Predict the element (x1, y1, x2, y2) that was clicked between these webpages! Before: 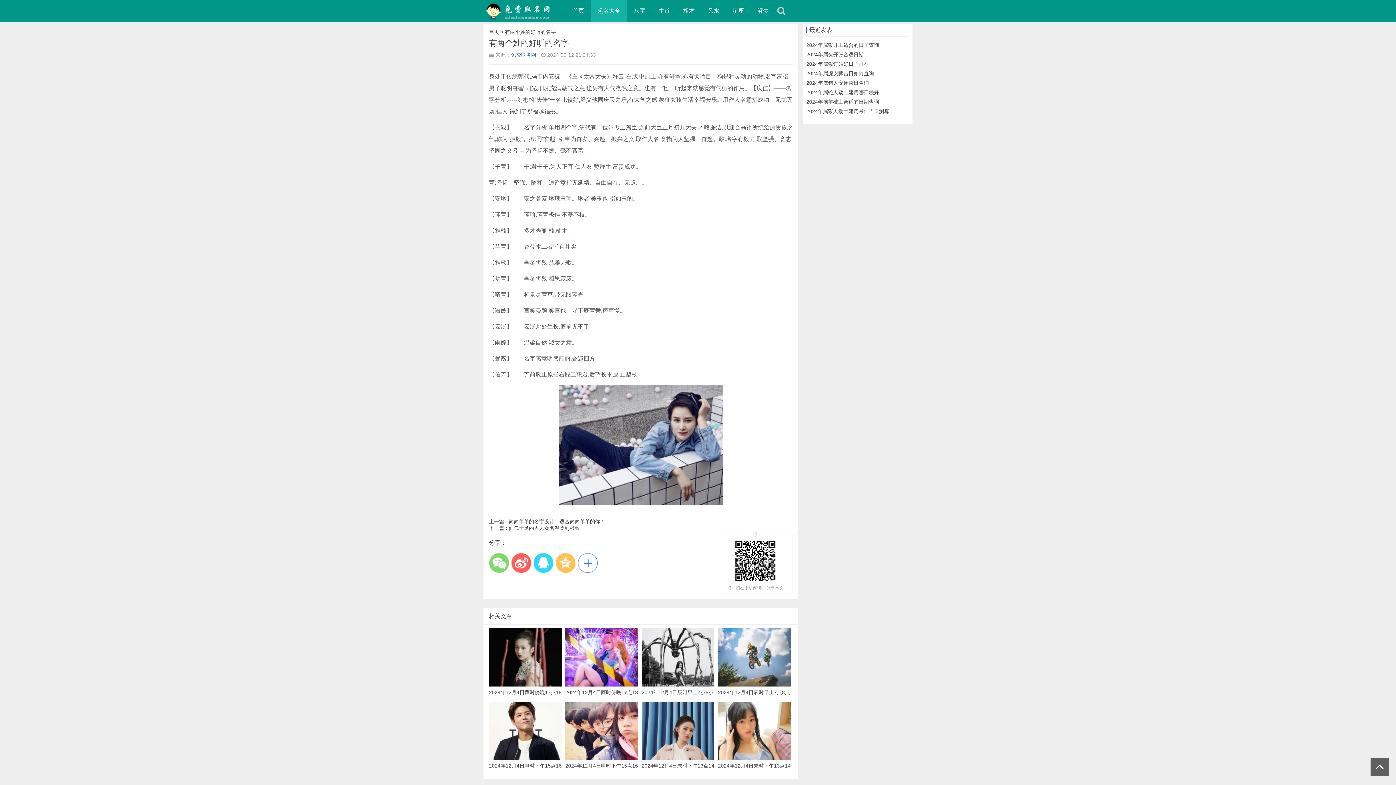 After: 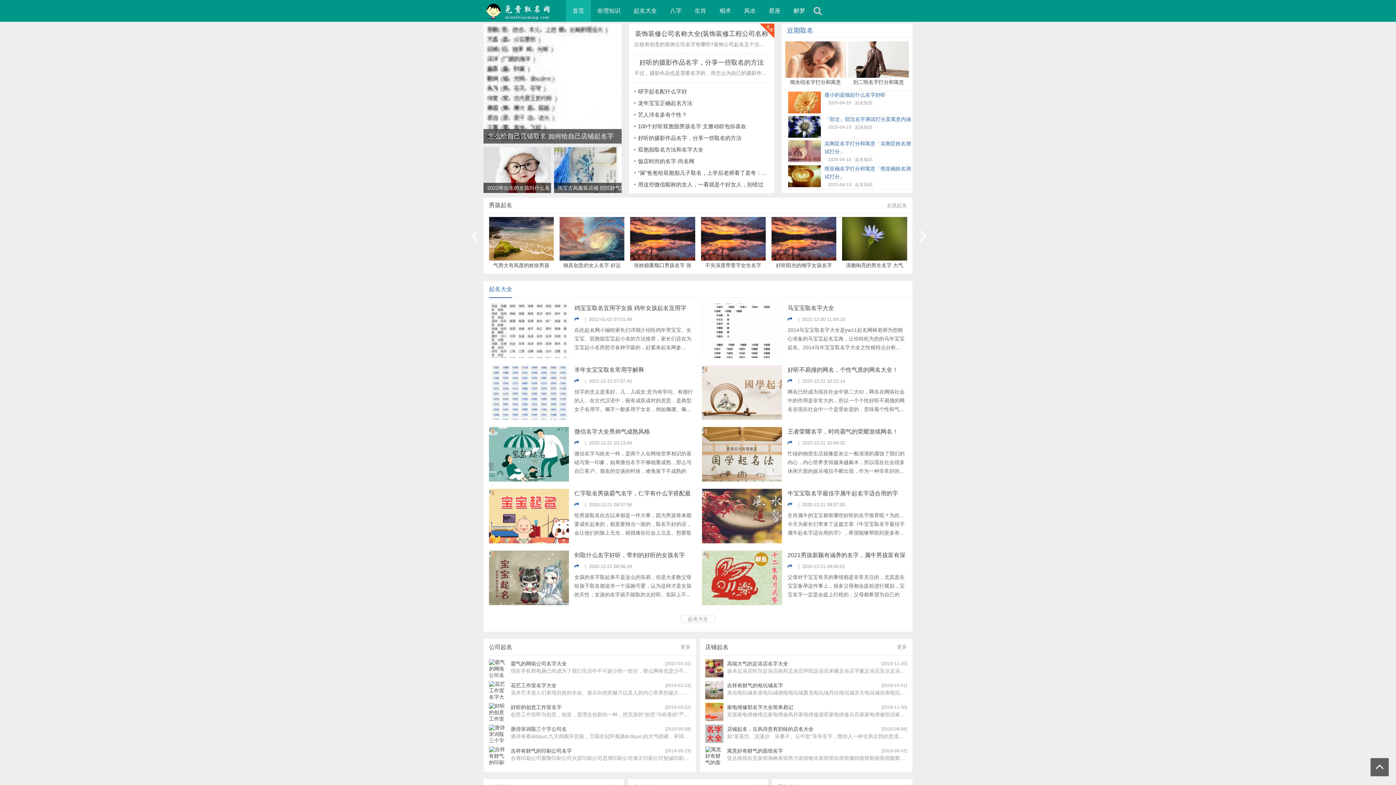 Action: bbox: (489, 29, 499, 34) label: 首页